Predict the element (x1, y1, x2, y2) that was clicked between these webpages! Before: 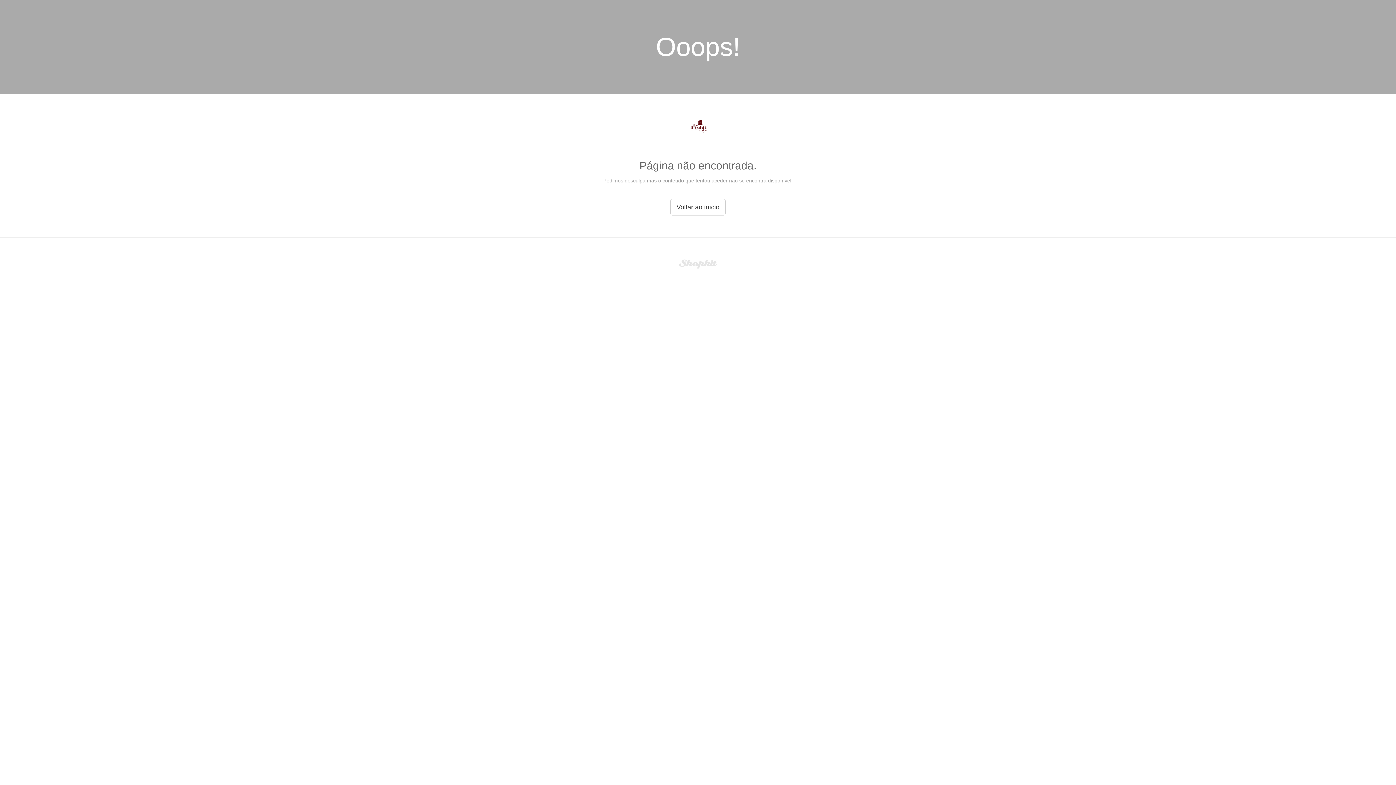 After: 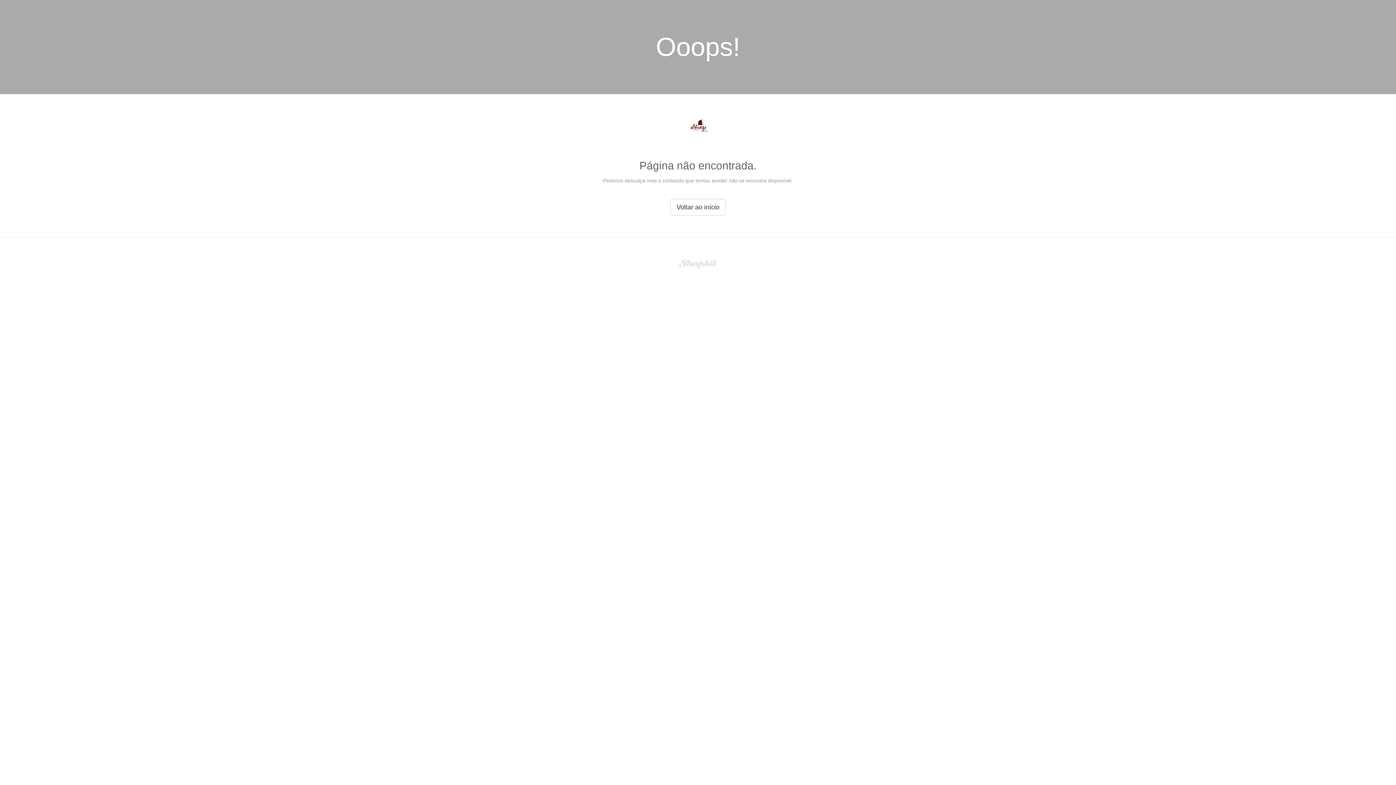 Action: bbox: (679, 260, 717, 266)